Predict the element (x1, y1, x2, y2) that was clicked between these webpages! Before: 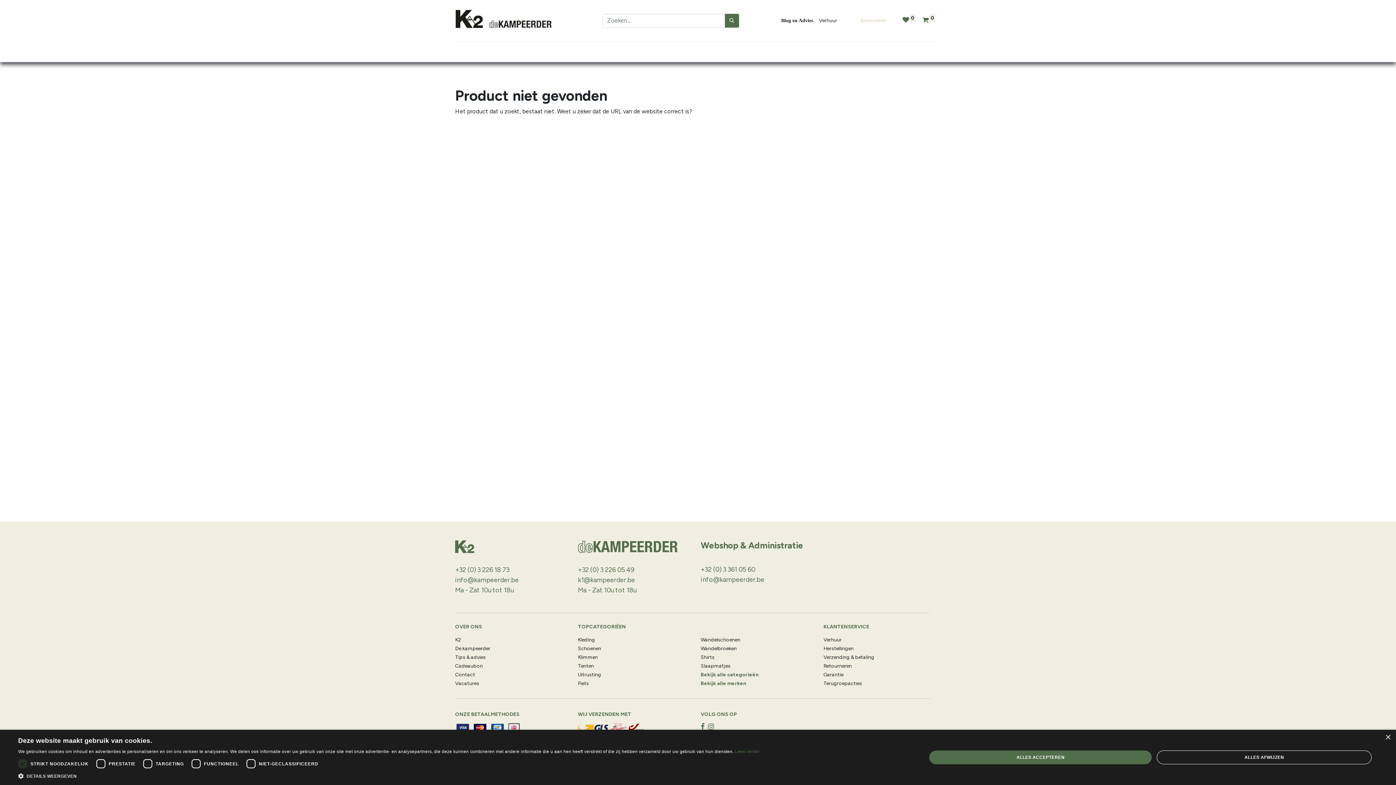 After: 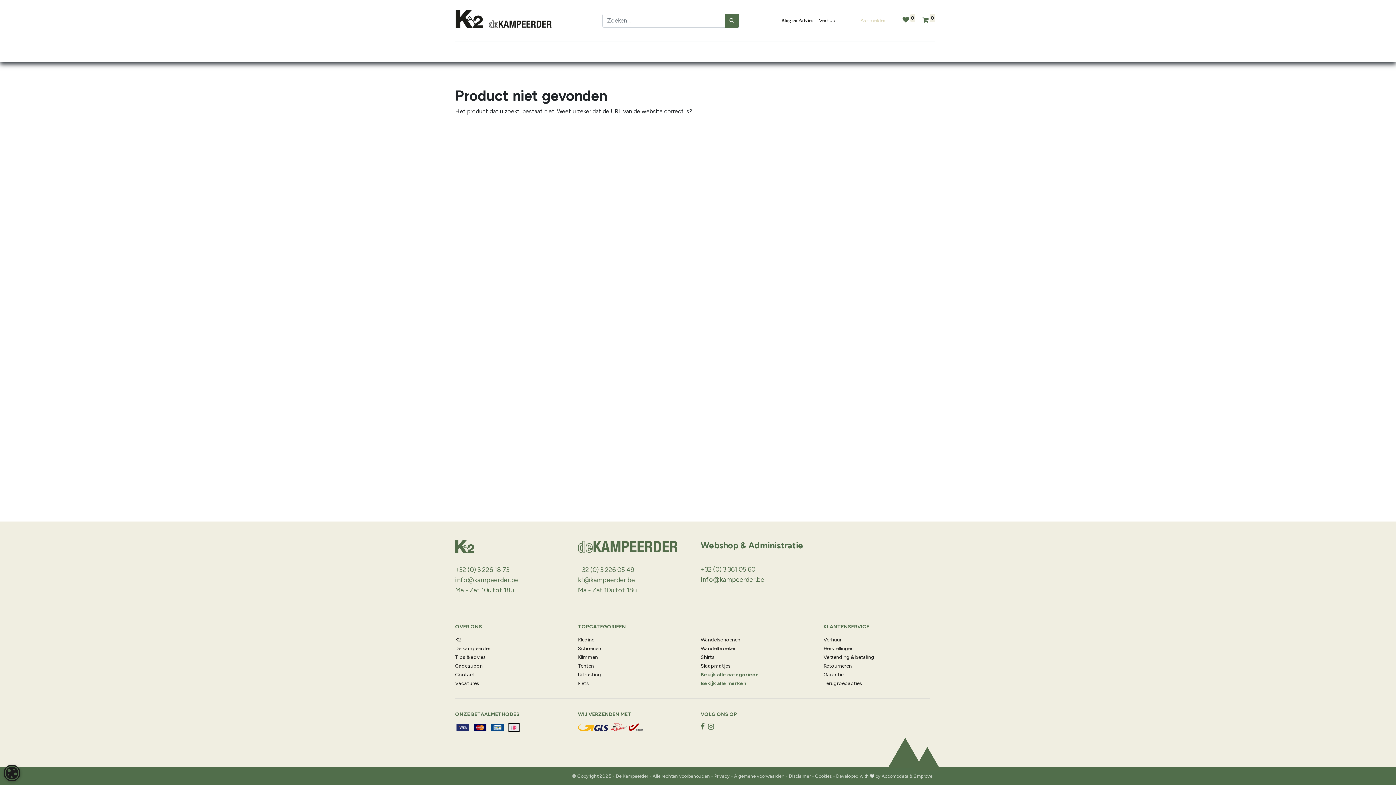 Action: label: Close bbox: (1385, 735, 1390, 740)